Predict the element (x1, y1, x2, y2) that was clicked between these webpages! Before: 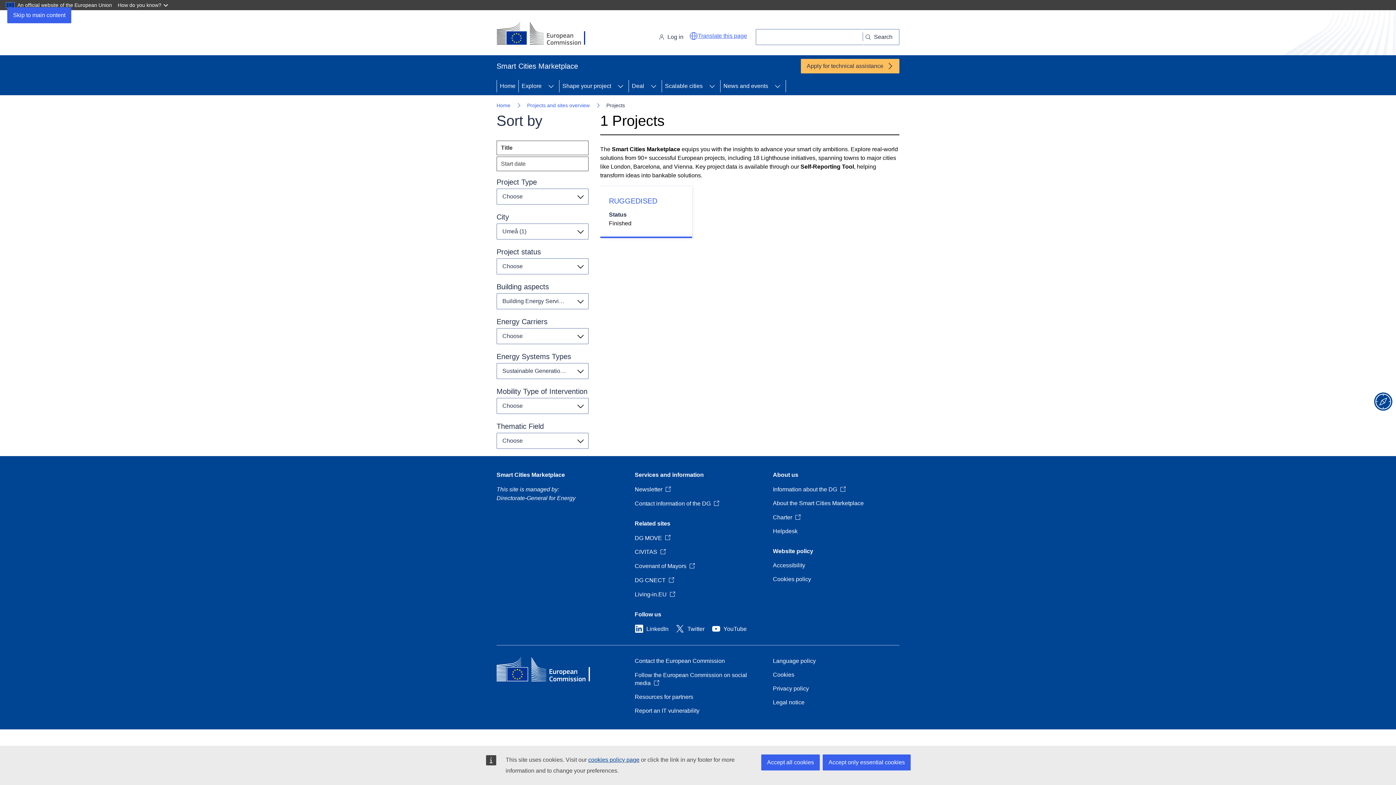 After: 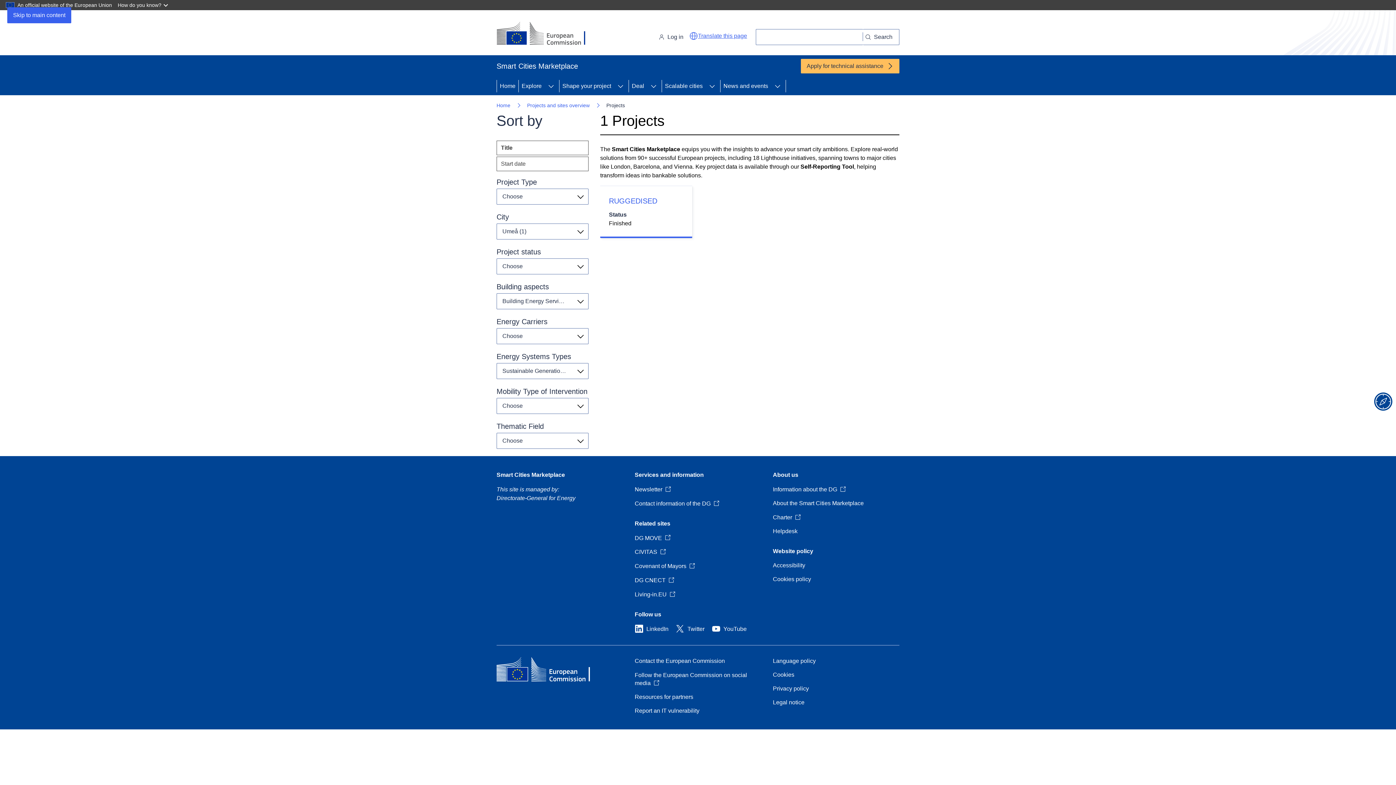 Action: label: Accept all cookies bbox: (761, 754, 820, 770)